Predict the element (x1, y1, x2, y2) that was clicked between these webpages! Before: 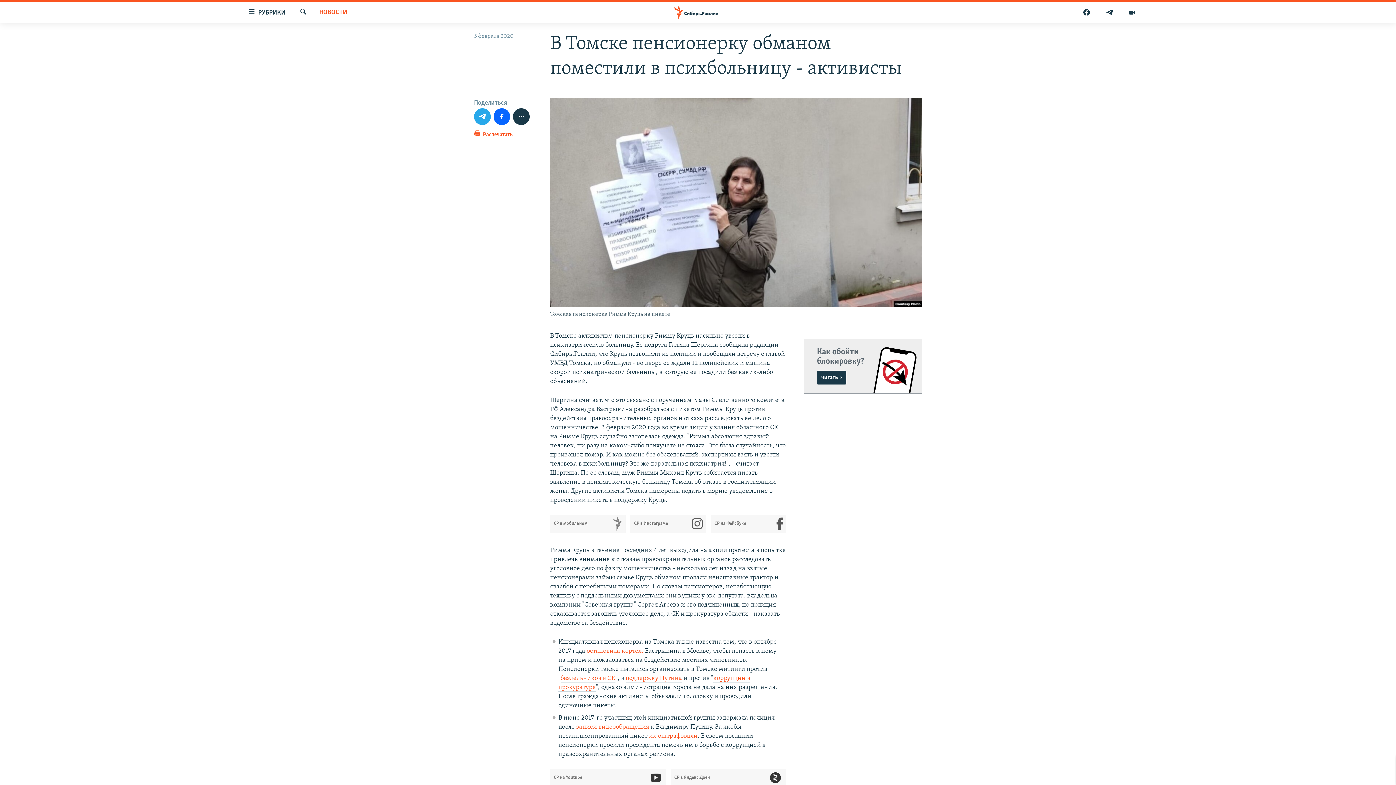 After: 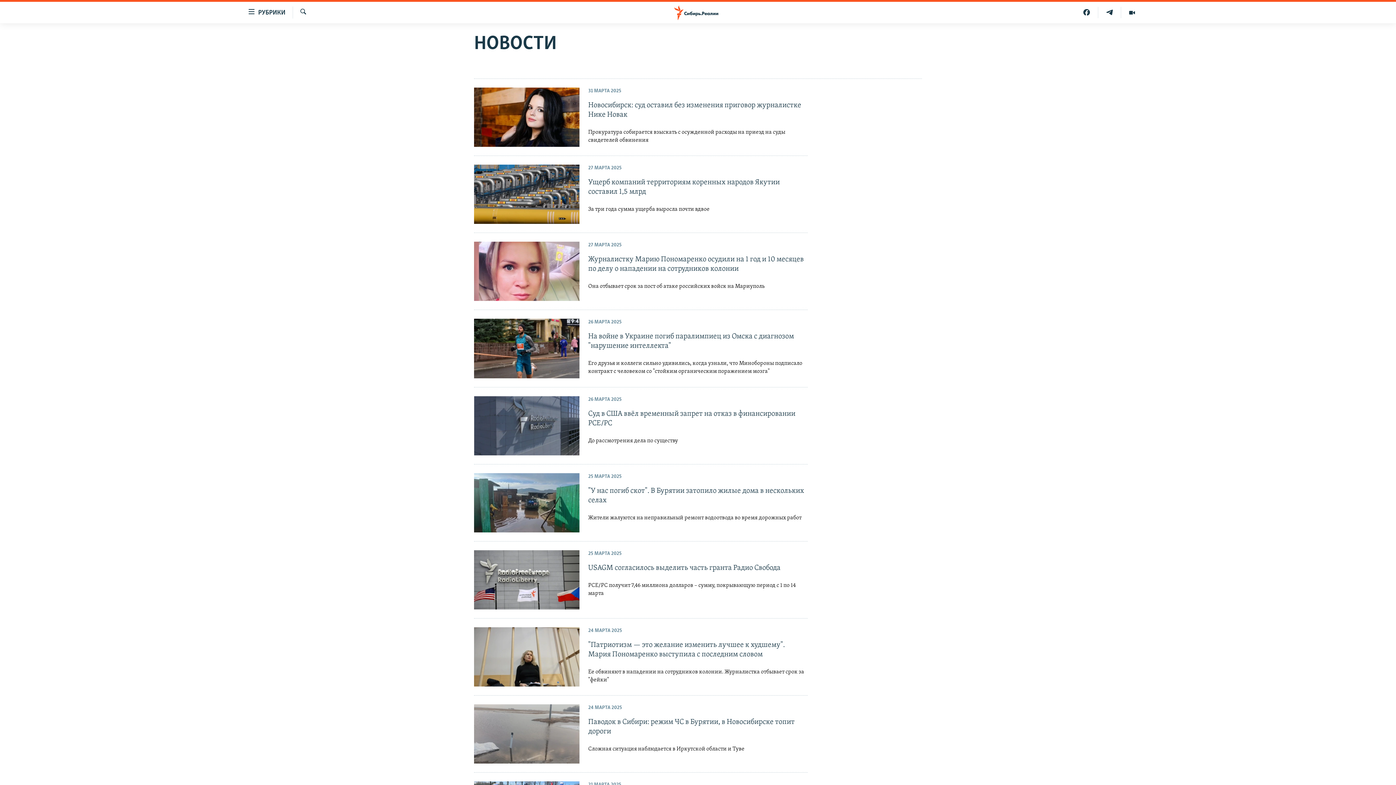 Action: bbox: (319, 8, 347, 17) label: НОВОСТИ